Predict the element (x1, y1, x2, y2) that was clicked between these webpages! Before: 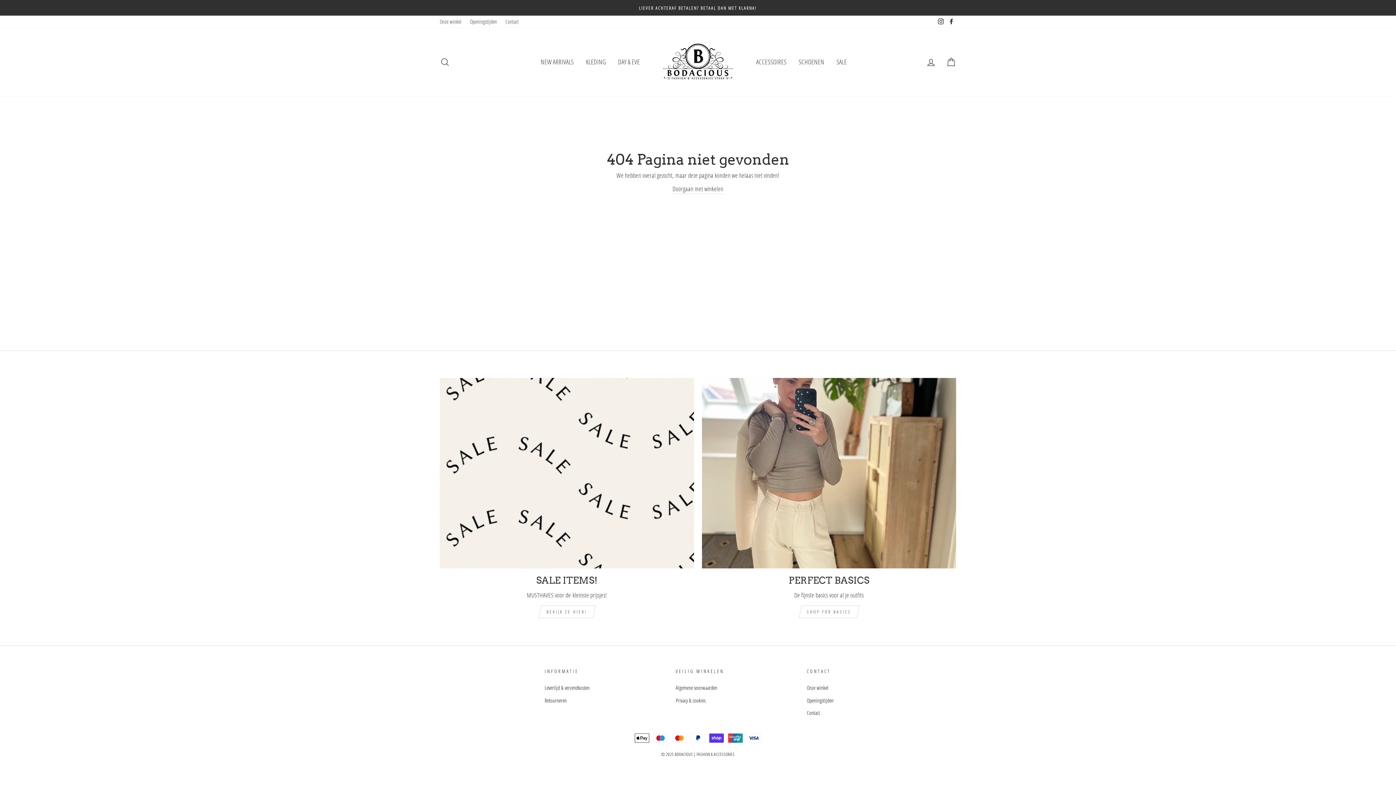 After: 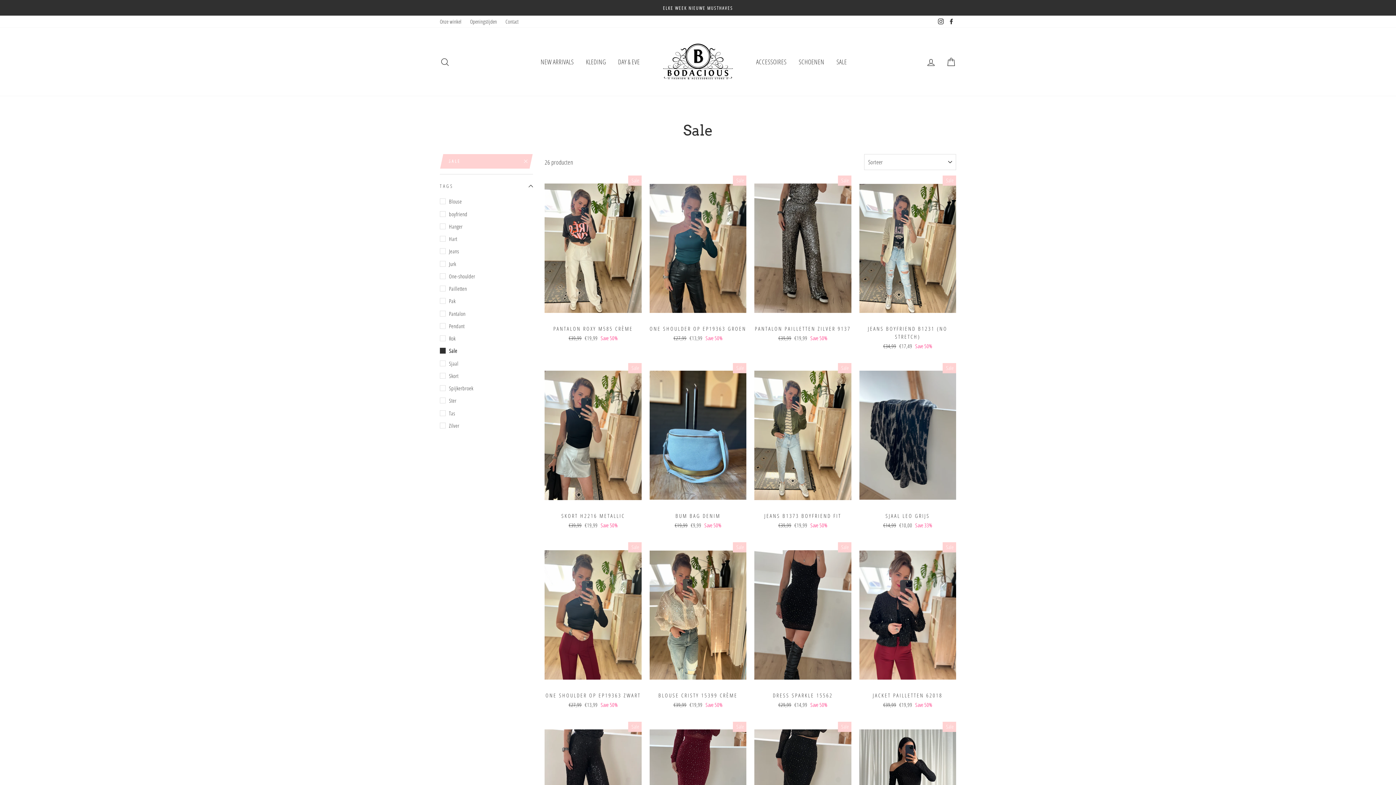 Action: bbox: (831, 54, 852, 69) label: SALE